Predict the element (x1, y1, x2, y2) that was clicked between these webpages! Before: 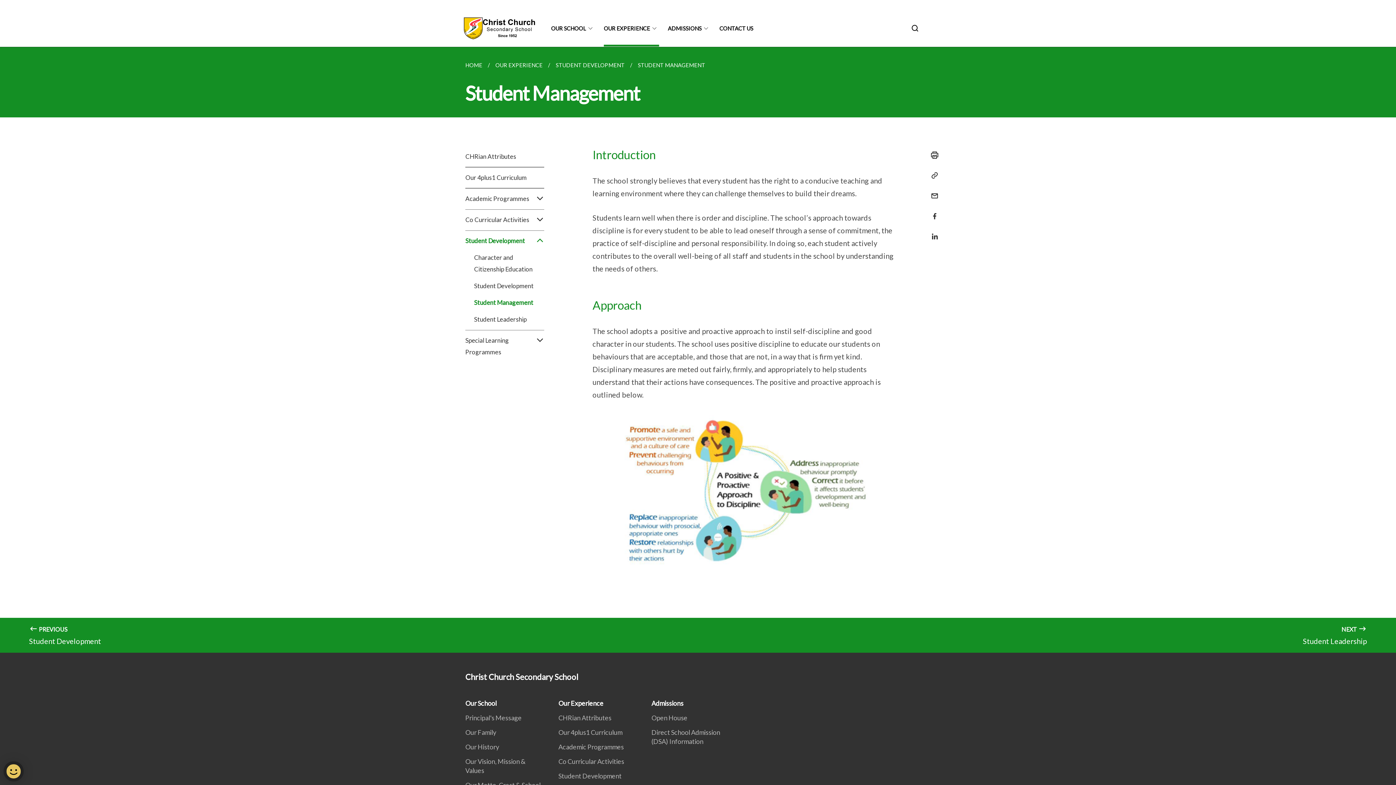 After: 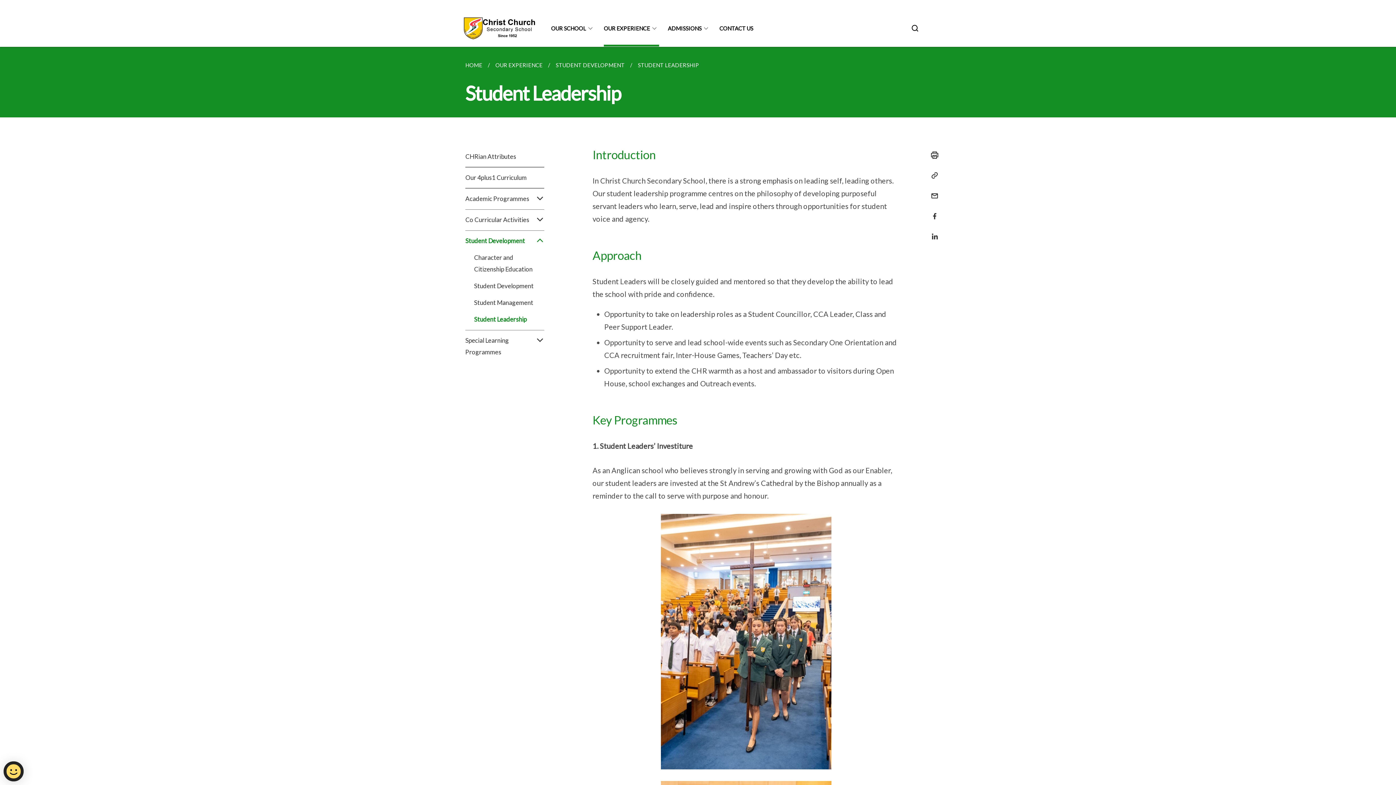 Action: bbox: (698, 618, 1396, 653) label: NEXT 

Student Leadership